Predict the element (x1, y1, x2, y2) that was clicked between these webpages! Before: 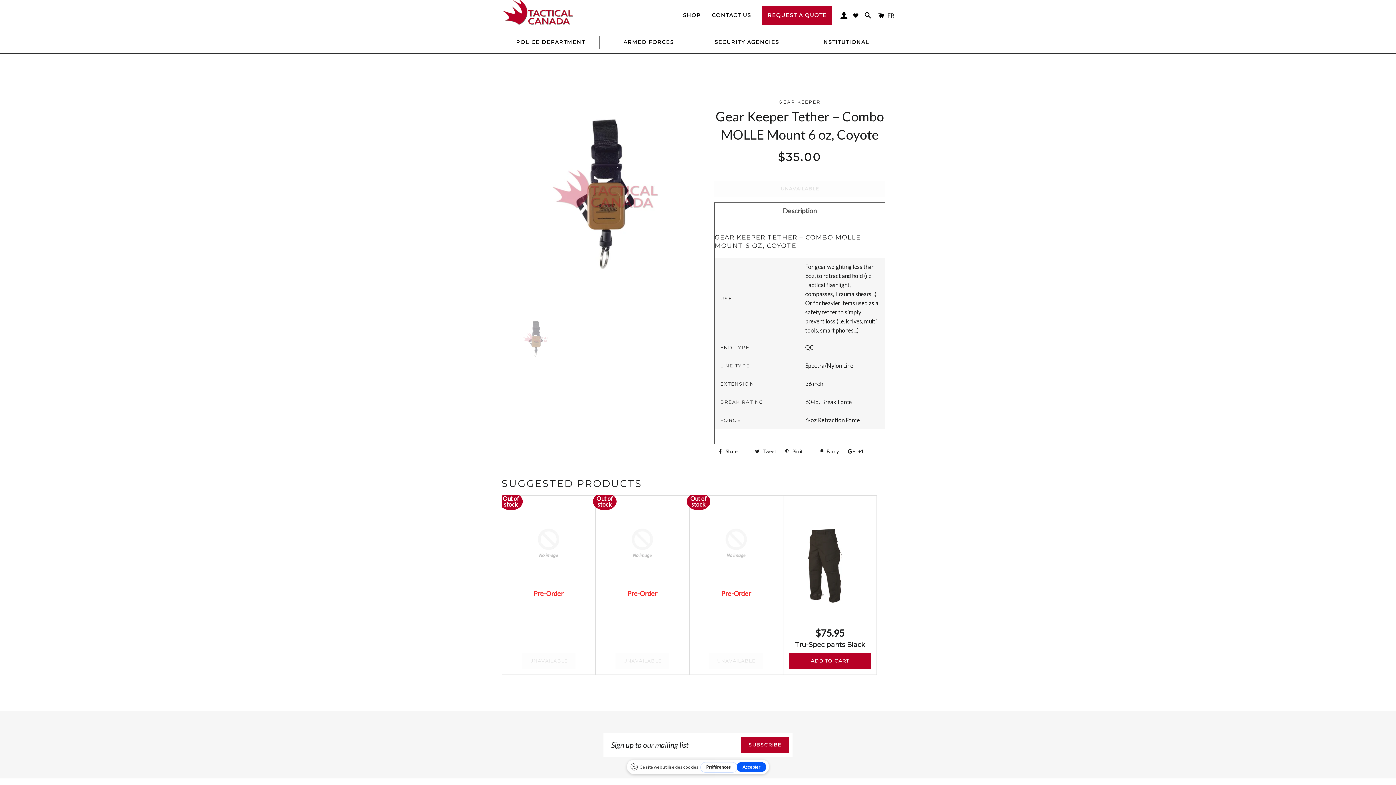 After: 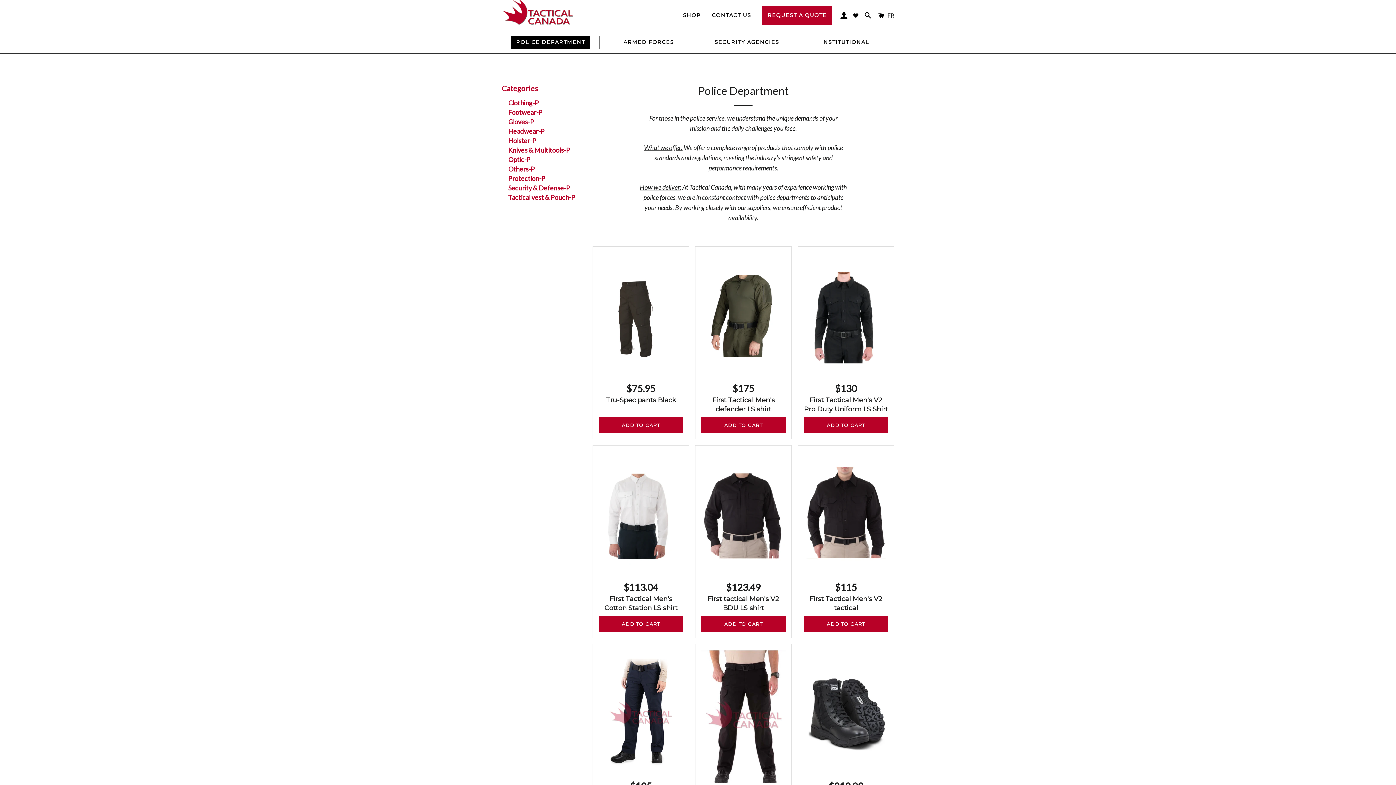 Action: bbox: (510, 35, 590, 49) label: POLICE DEPARTMENT